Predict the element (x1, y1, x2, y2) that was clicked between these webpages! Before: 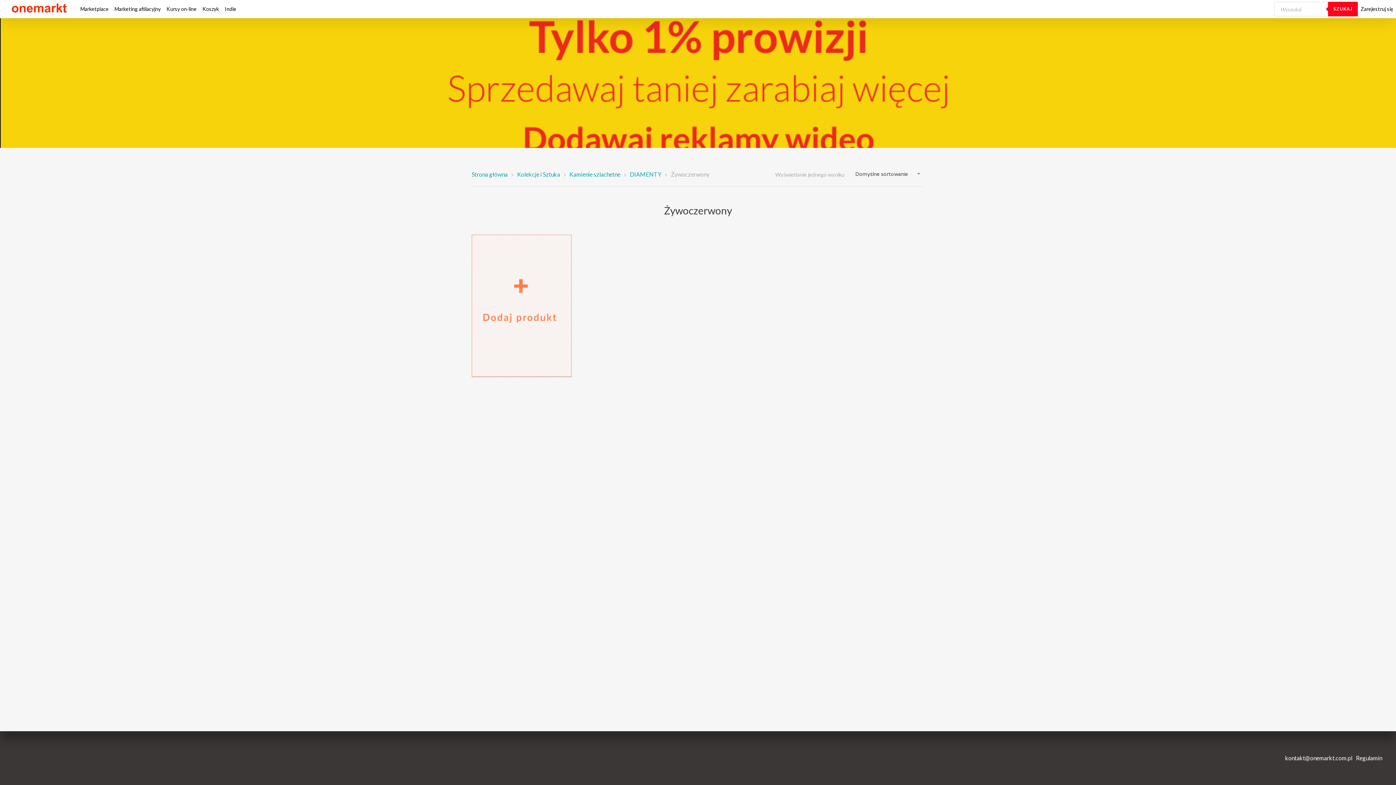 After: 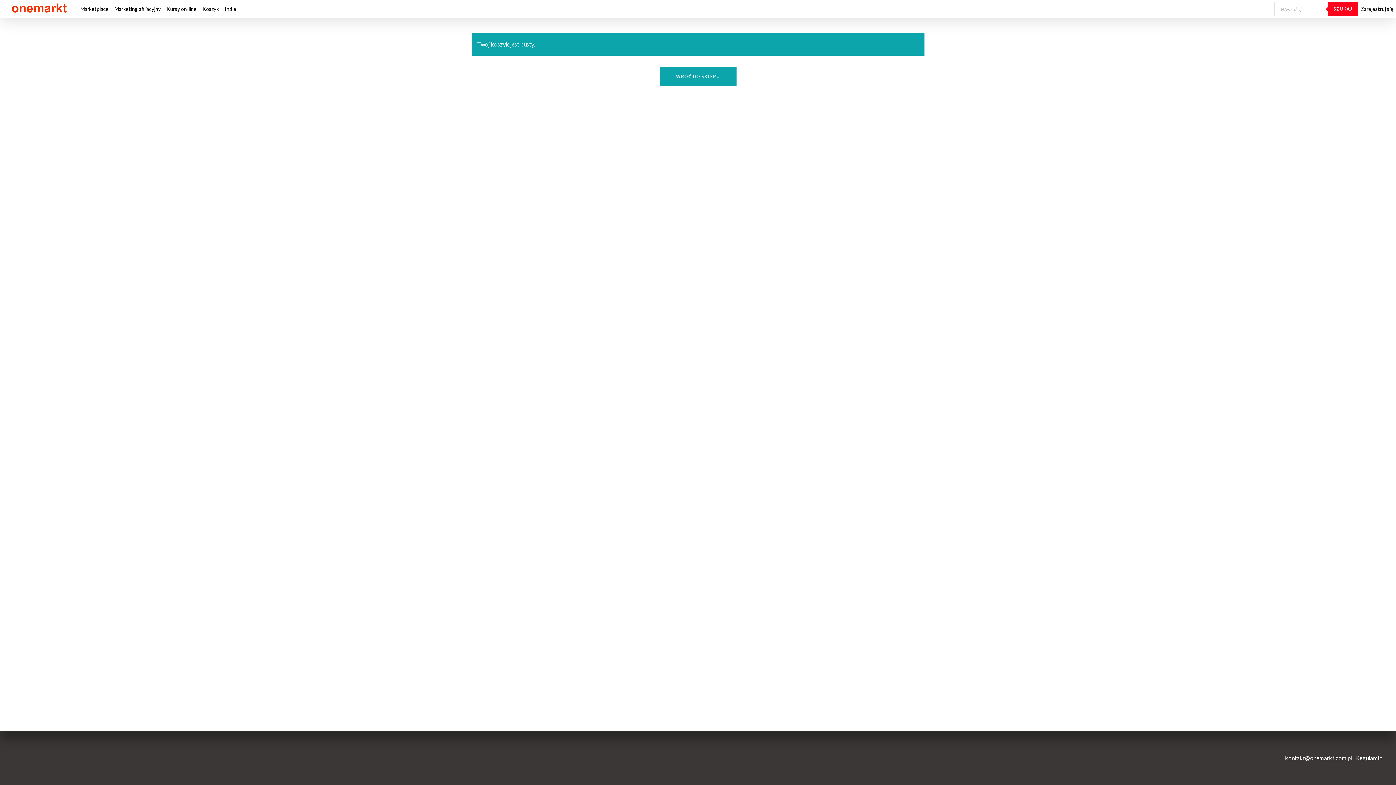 Action: label: Koszyk bbox: (202, 6, 218, 12)